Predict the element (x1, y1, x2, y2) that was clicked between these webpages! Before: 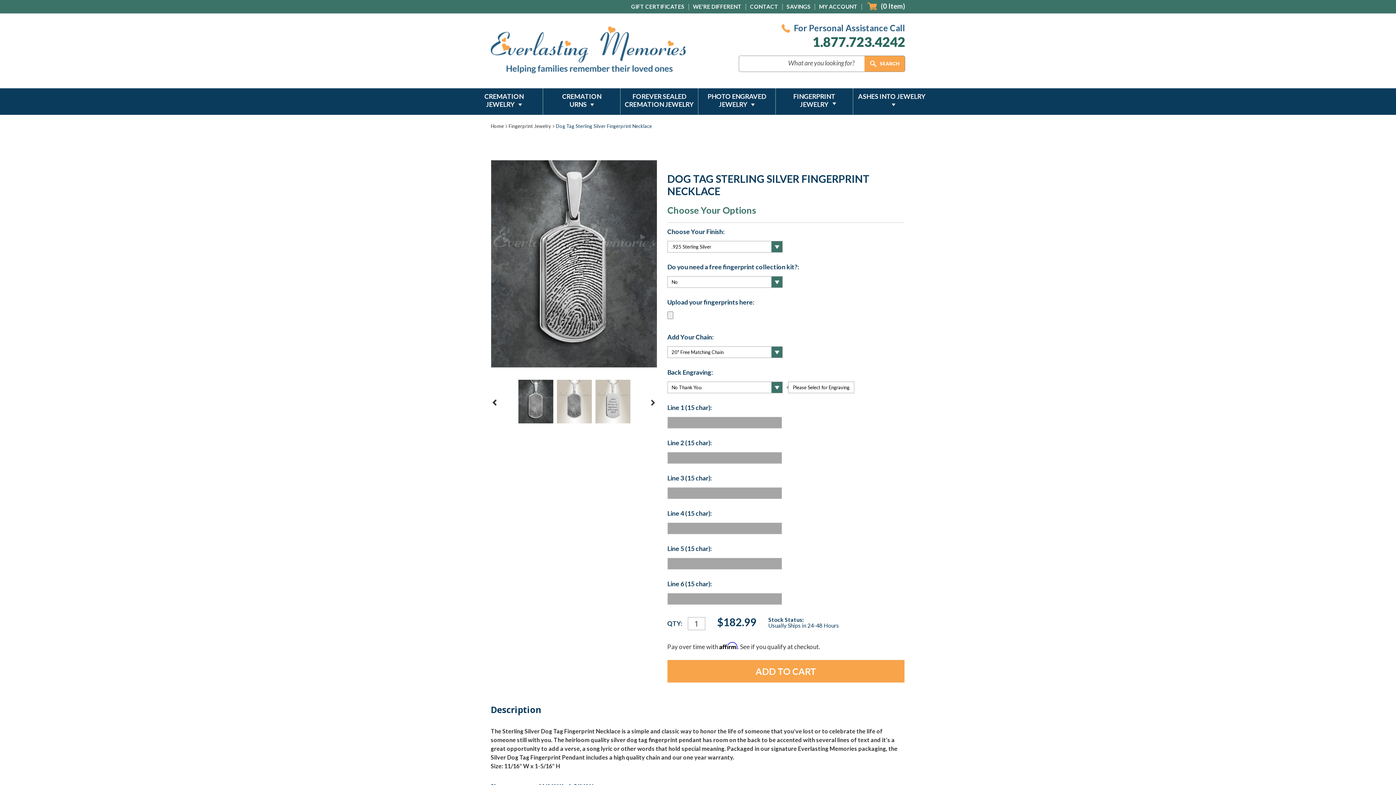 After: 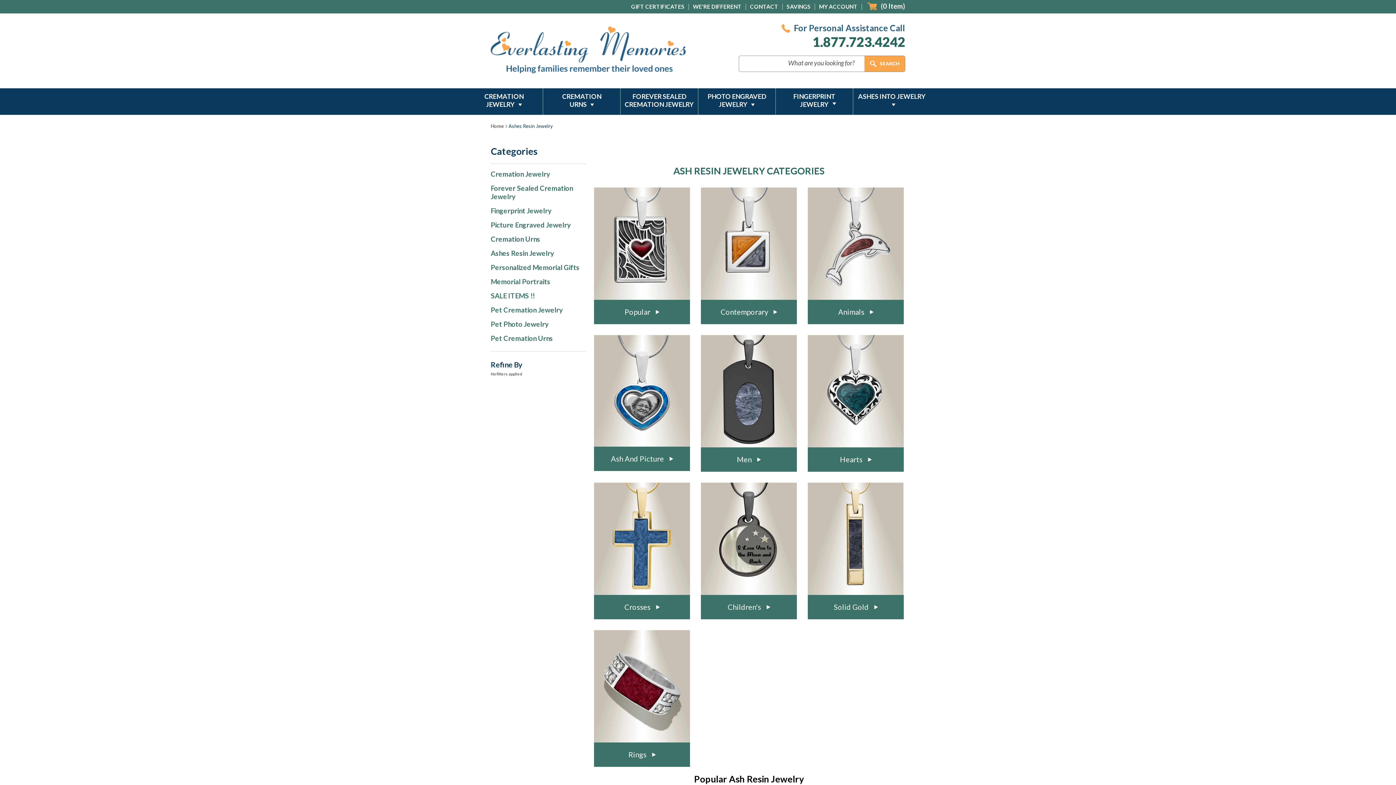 Action: label: ASHES INTO JEWELRY bbox: (853, 88, 930, 114)